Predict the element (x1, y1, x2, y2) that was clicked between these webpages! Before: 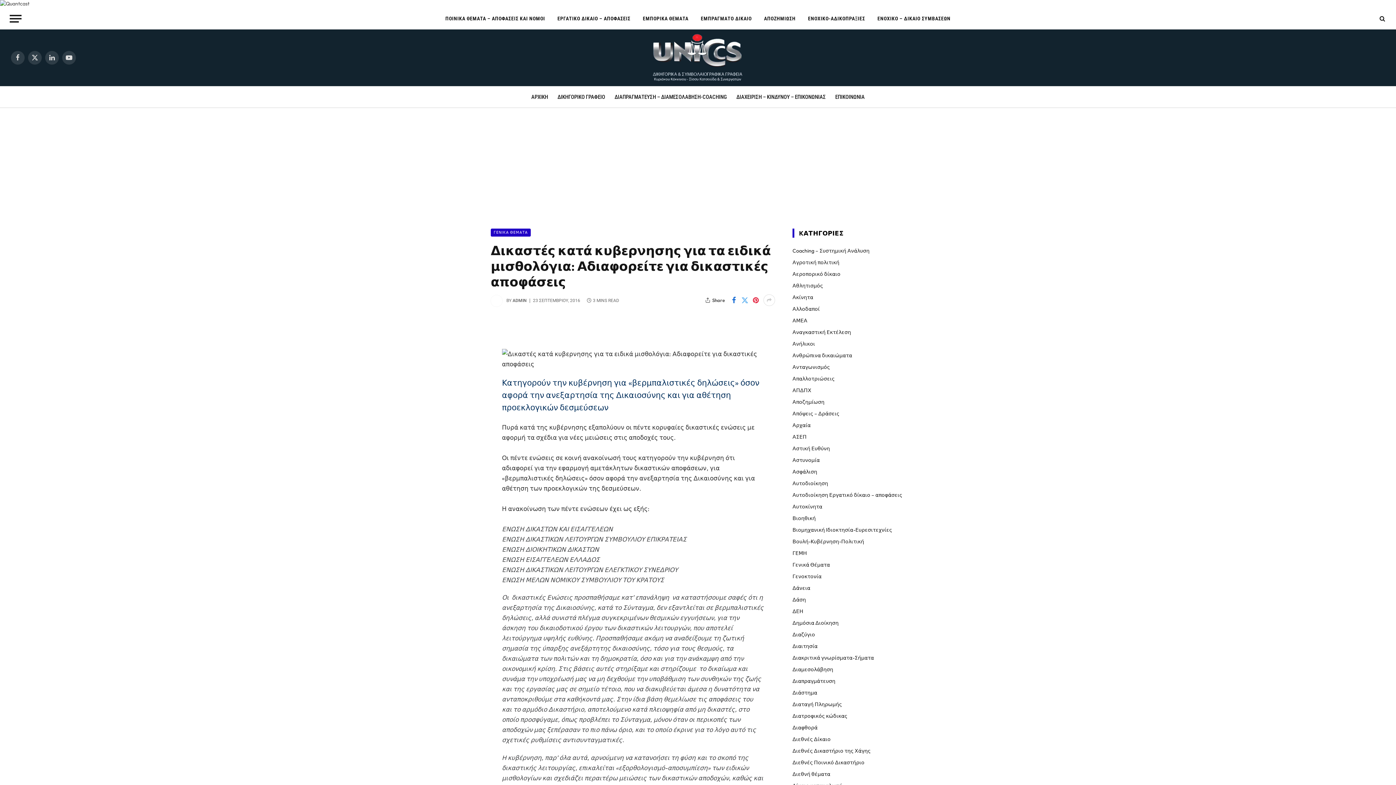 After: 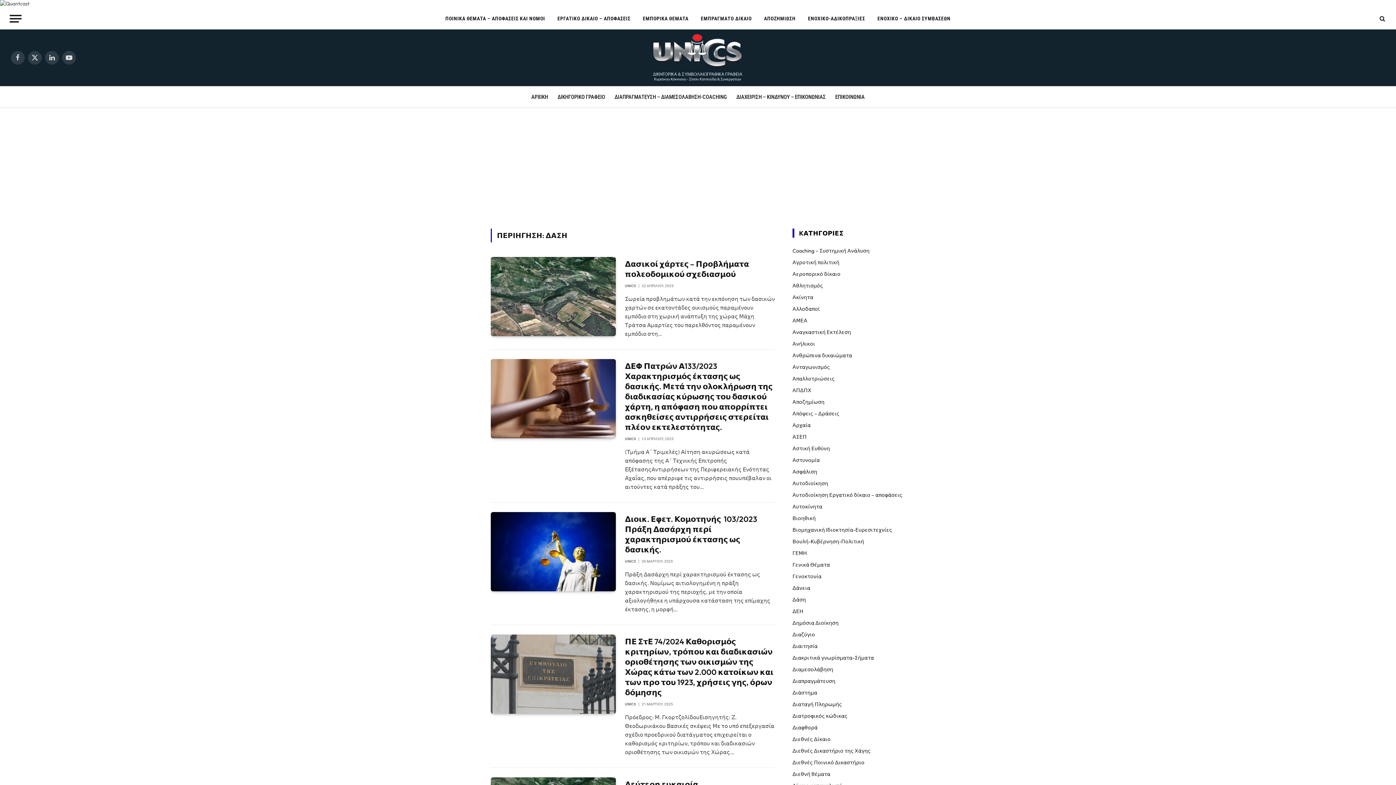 Action: bbox: (792, 596, 806, 604) label: Δάση